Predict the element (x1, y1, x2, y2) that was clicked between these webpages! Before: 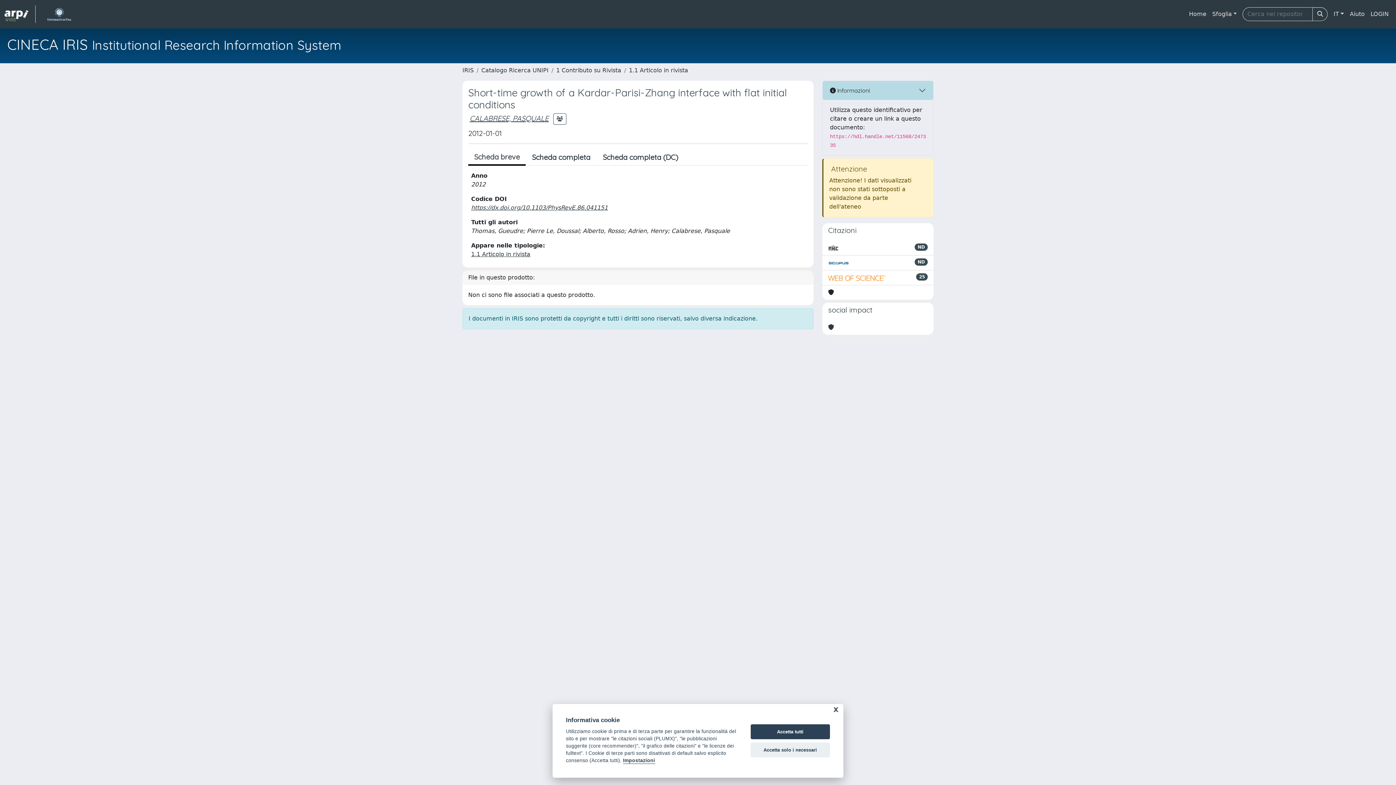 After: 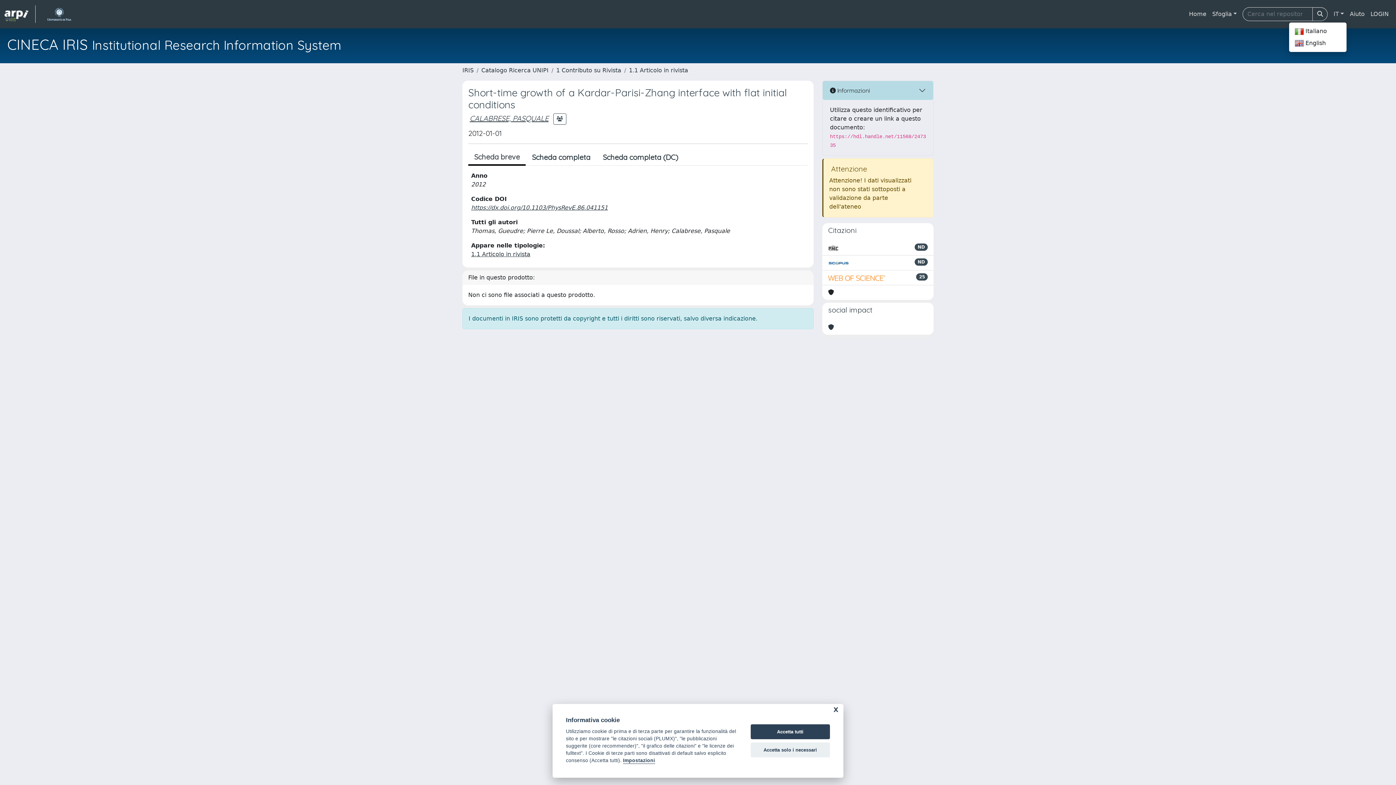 Action: bbox: (1331, 6, 1347, 21) label: IT